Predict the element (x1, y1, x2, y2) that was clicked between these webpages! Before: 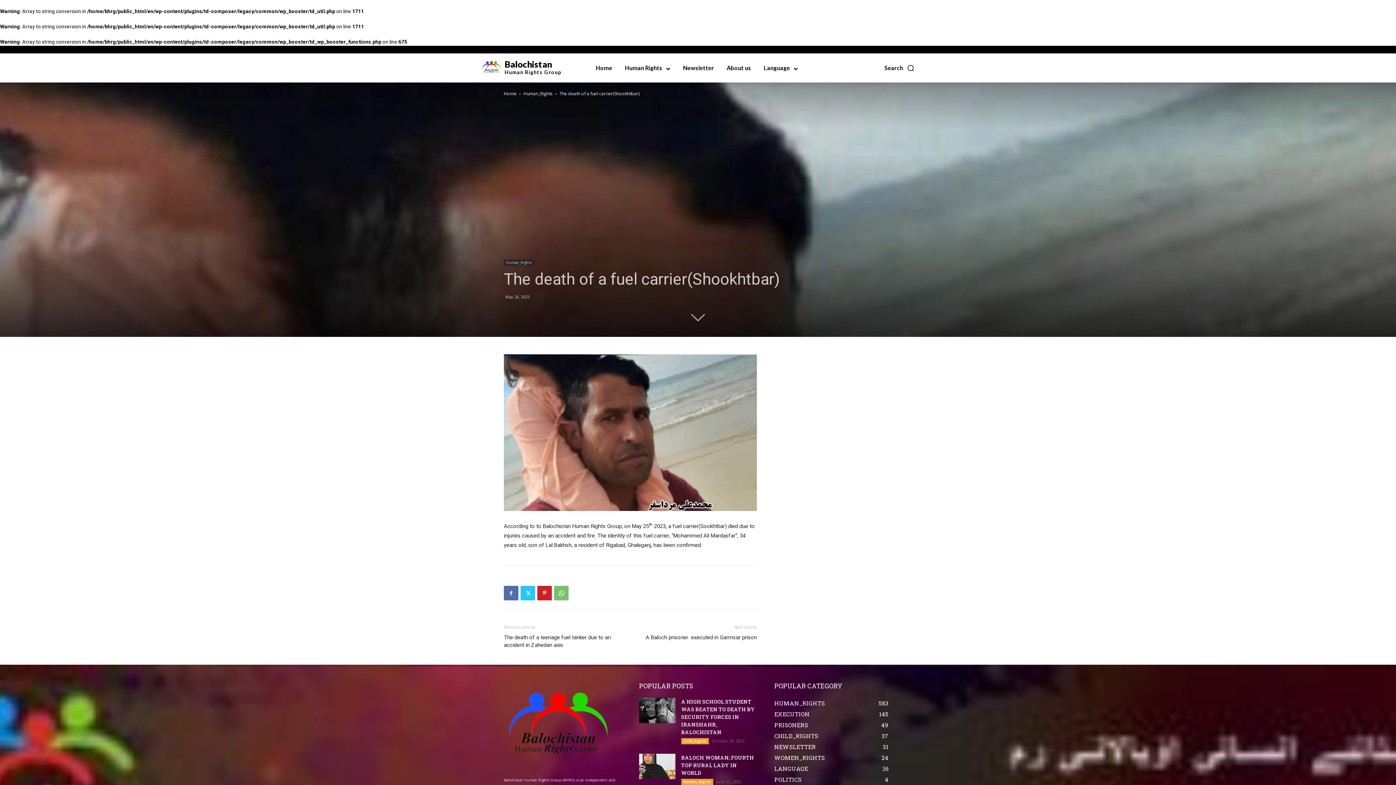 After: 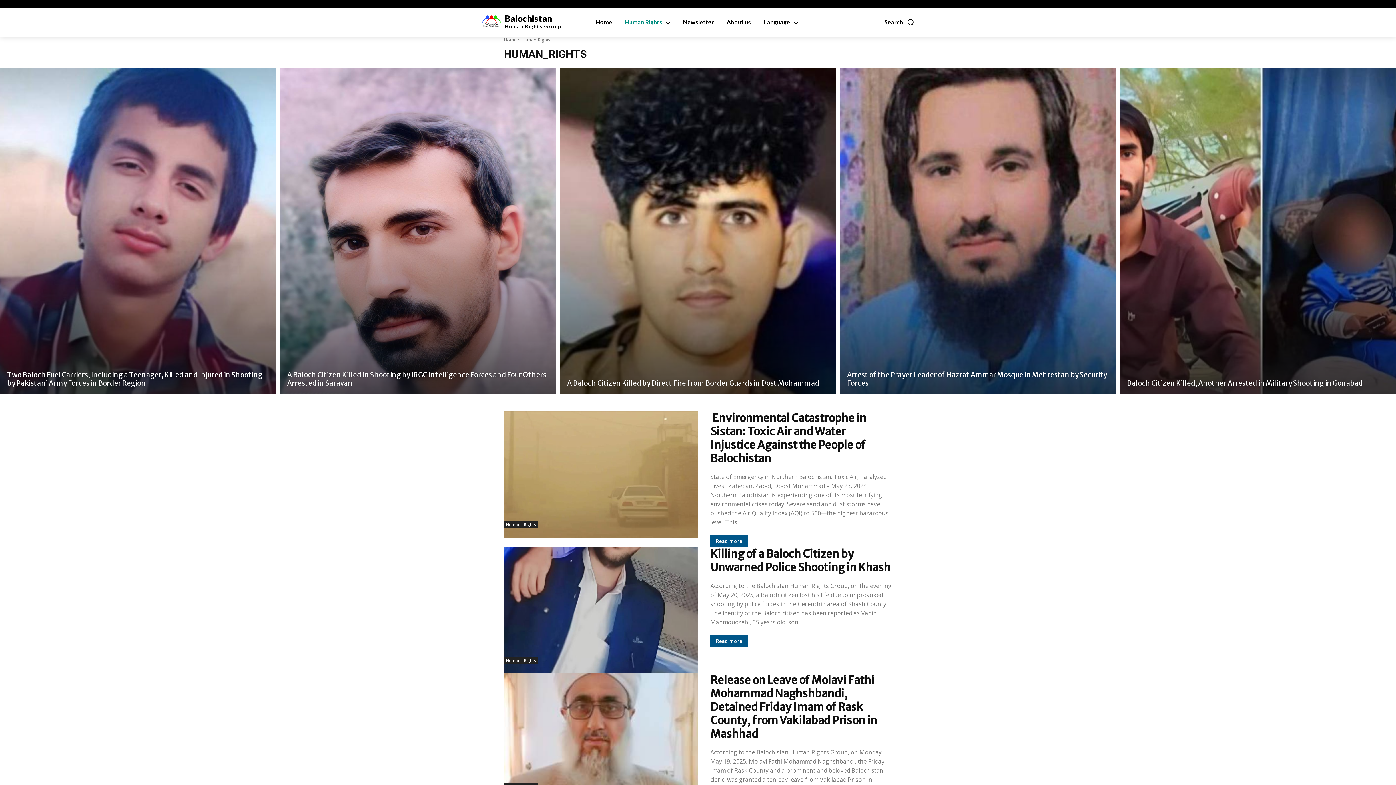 Action: bbox: (774, 699, 825, 707) label: HUMAN_RIGHTS
583